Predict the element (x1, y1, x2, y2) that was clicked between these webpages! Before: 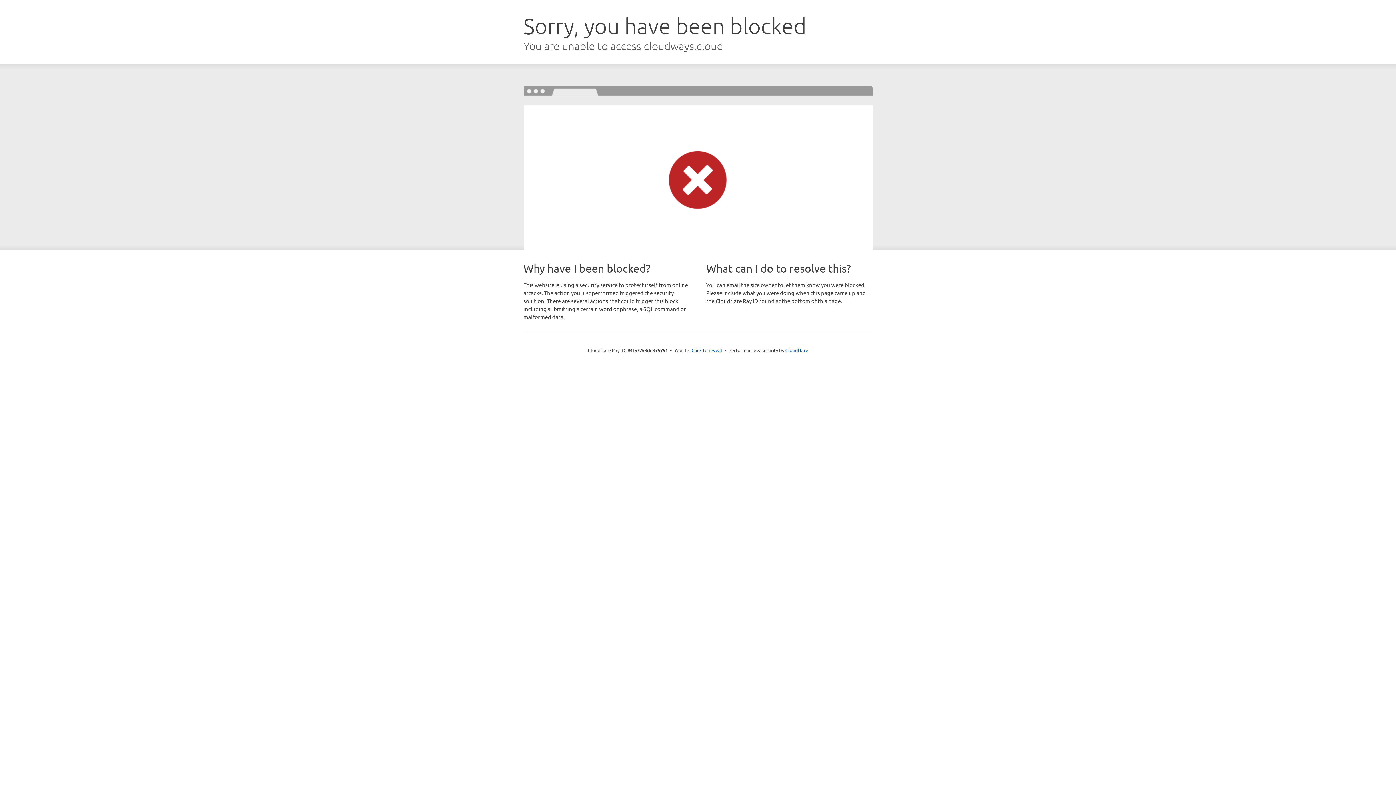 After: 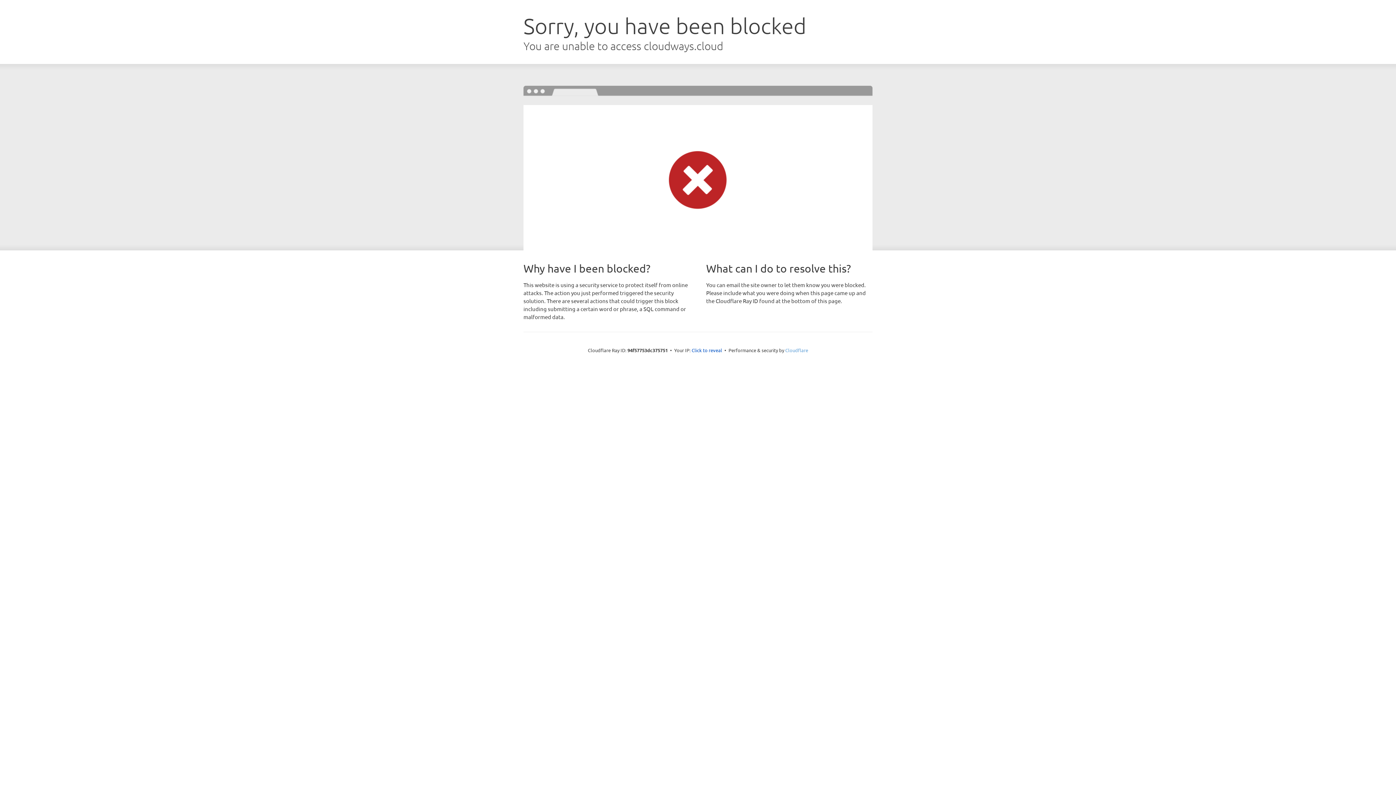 Action: label: Cloudflare bbox: (785, 347, 808, 353)